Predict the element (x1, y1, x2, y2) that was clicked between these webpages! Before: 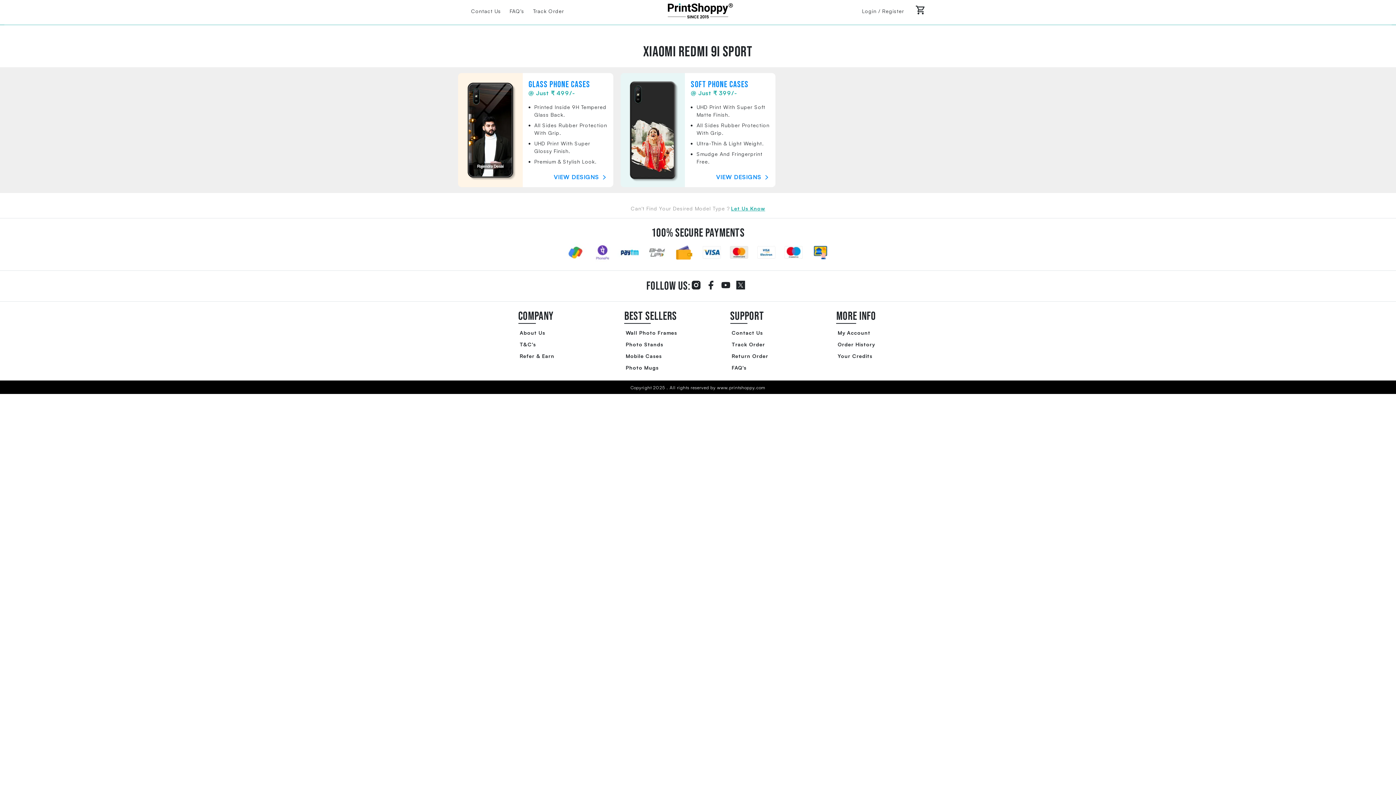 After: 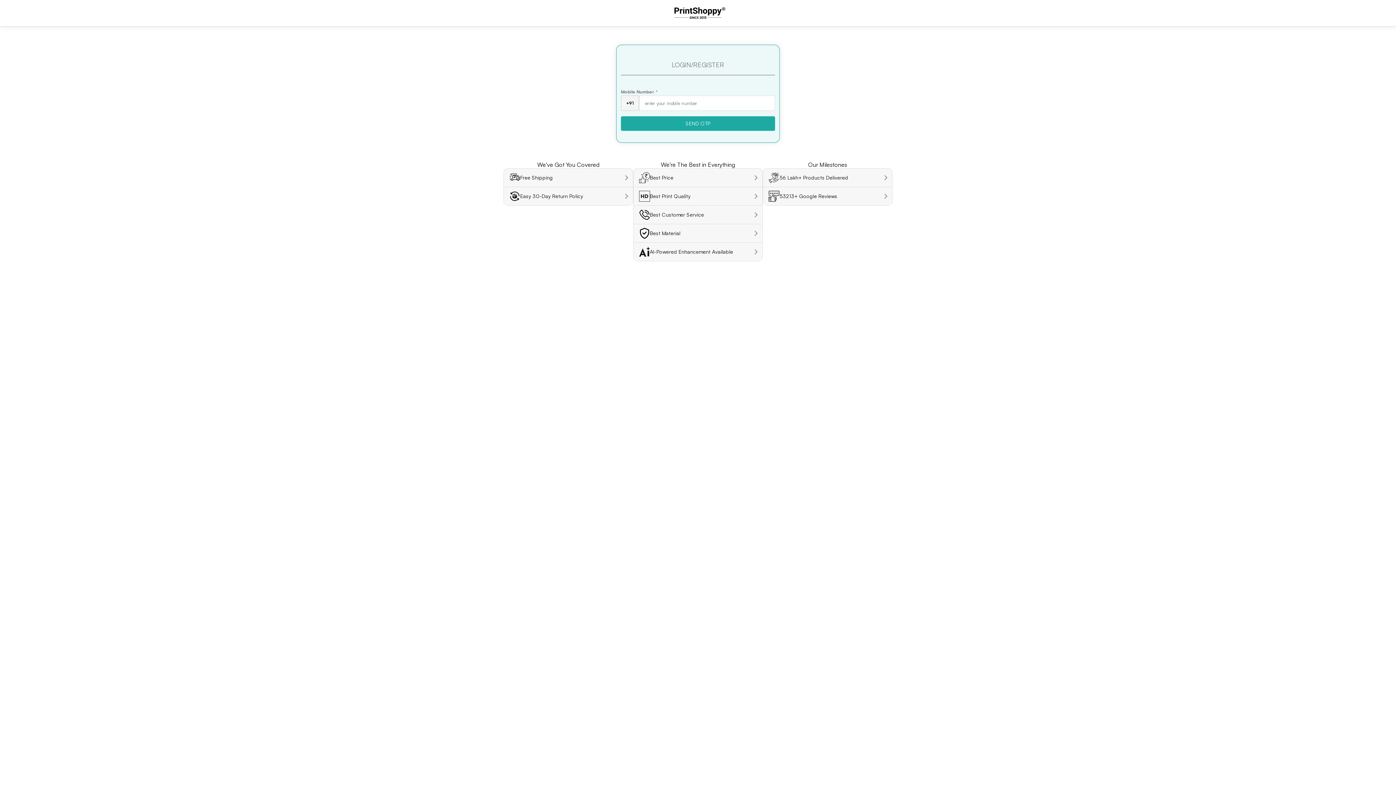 Action: bbox: (533, 6, 564, 15) label: Track Order